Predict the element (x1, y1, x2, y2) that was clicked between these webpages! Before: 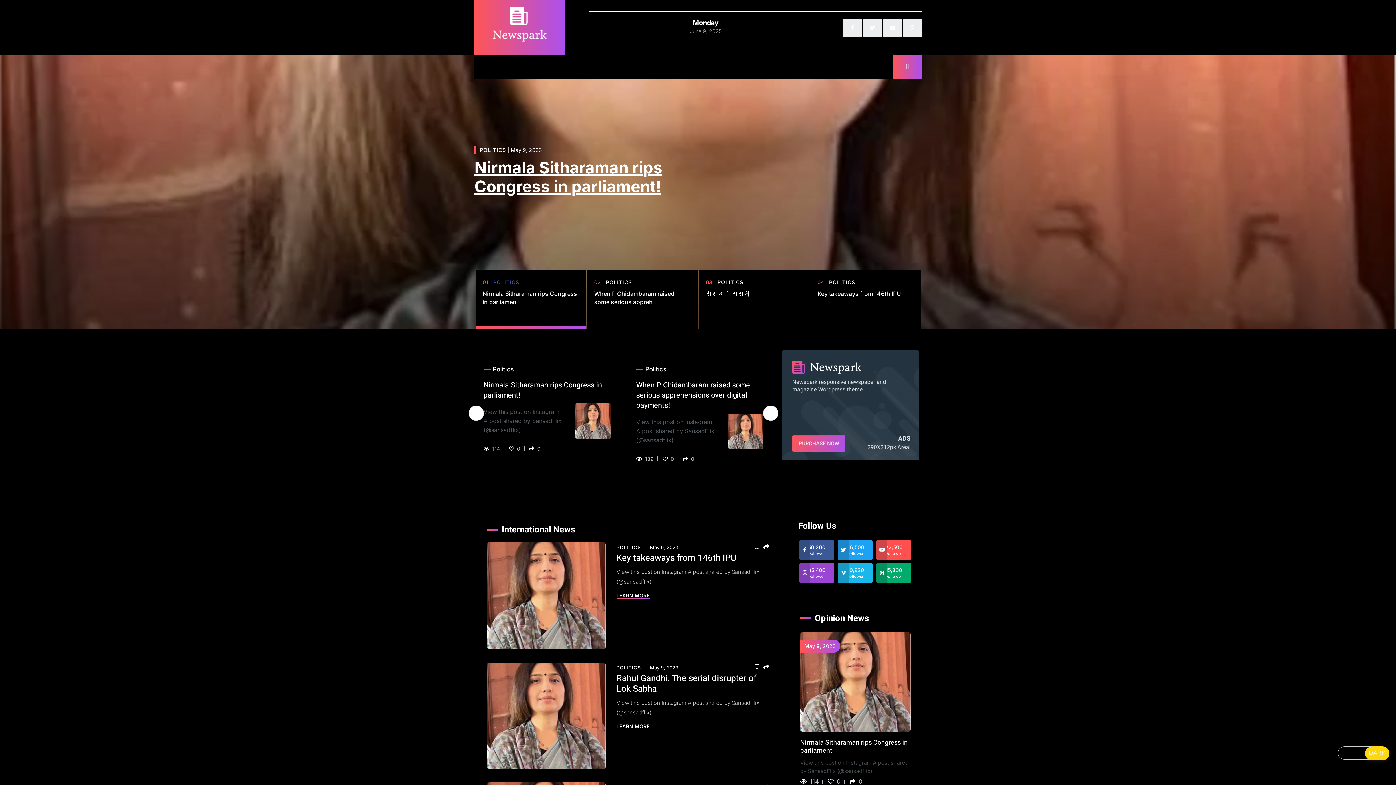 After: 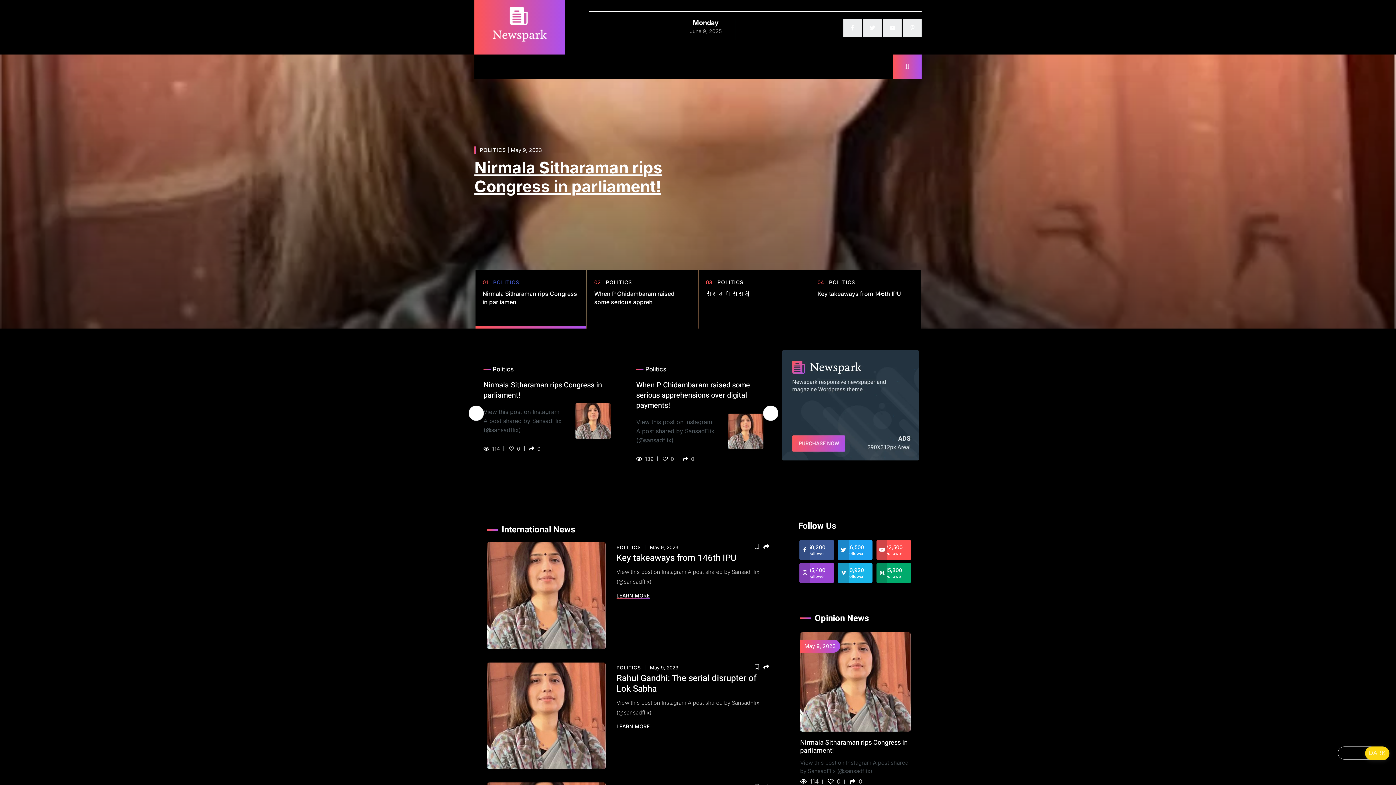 Action: bbox: (883, 18, 901, 36)